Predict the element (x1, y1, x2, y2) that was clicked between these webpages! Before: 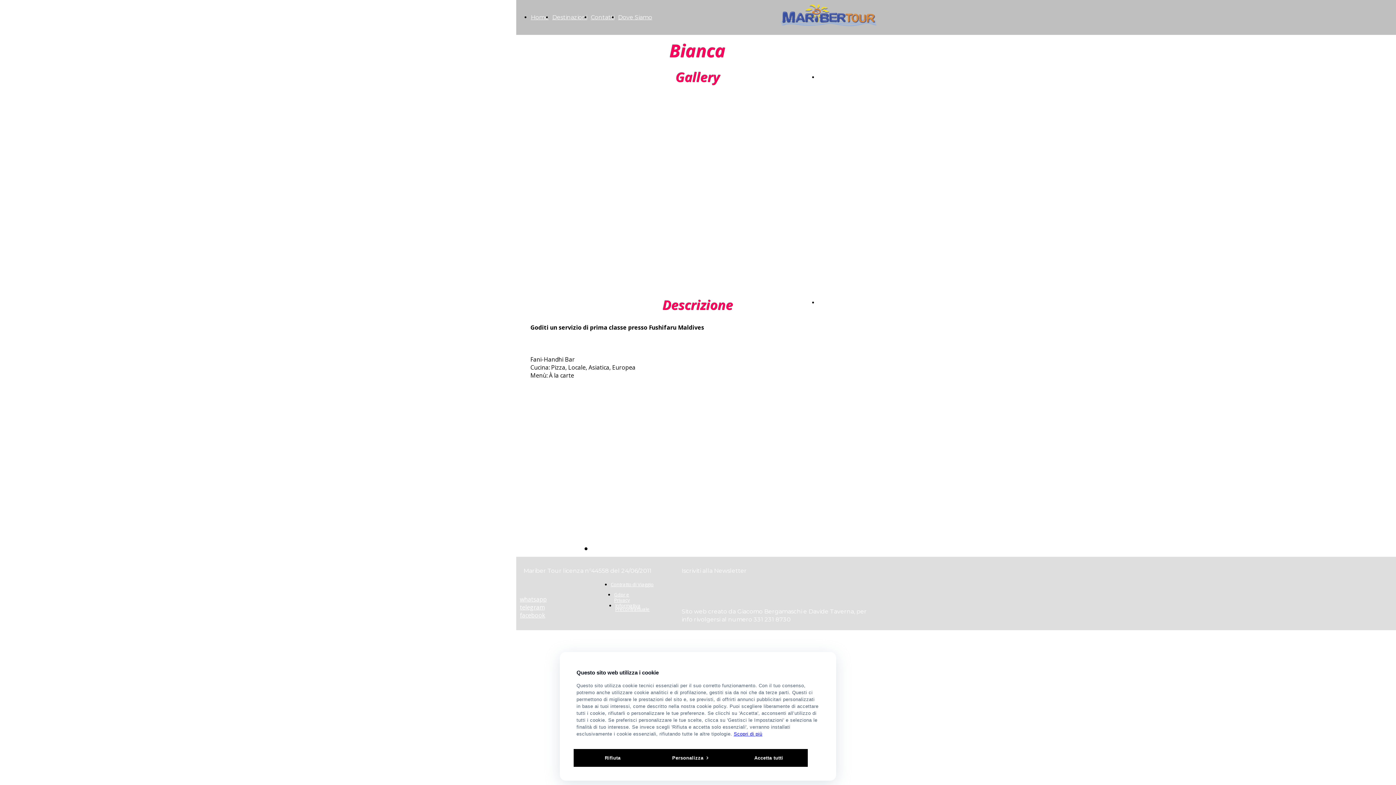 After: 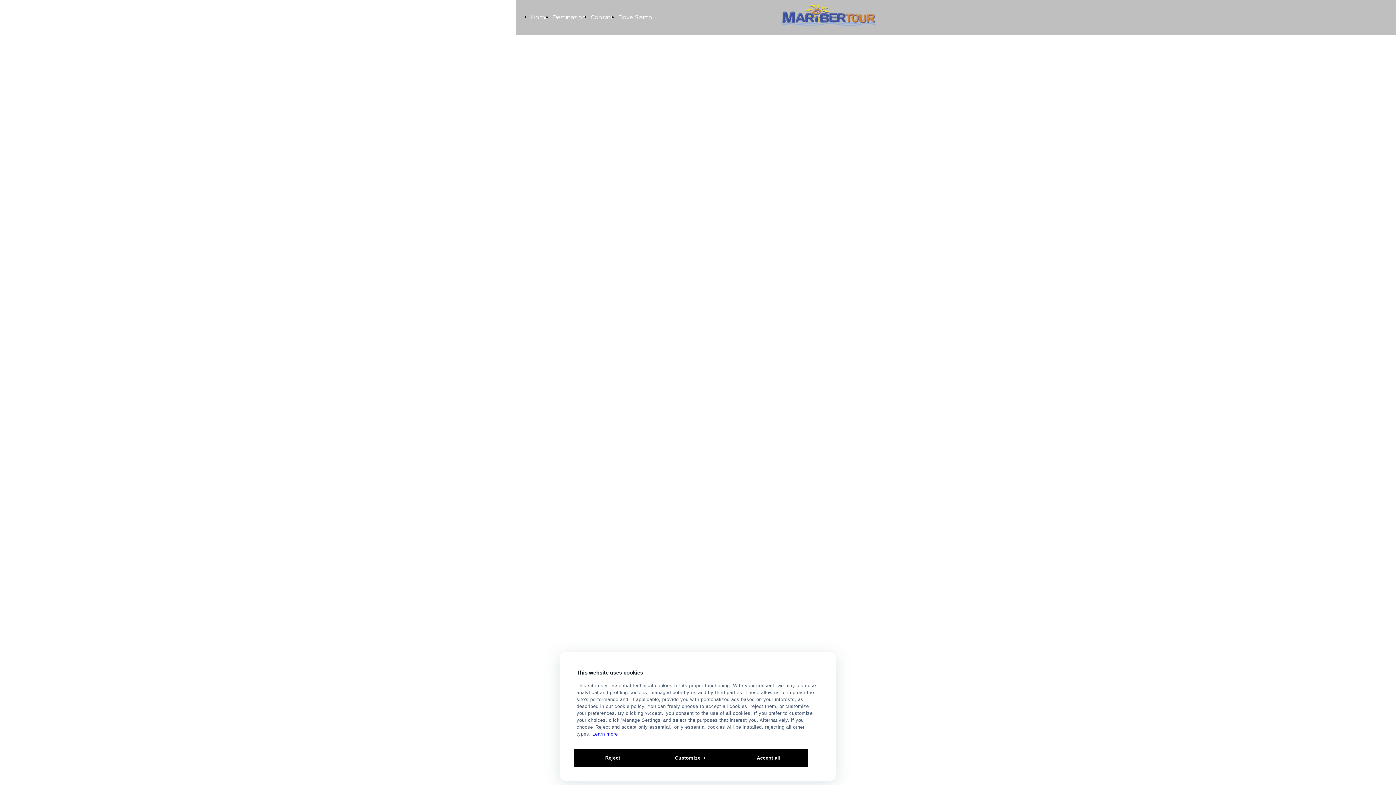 Action: label: Informativa Precontrattuale
 bbox: (615, 602, 649, 612)